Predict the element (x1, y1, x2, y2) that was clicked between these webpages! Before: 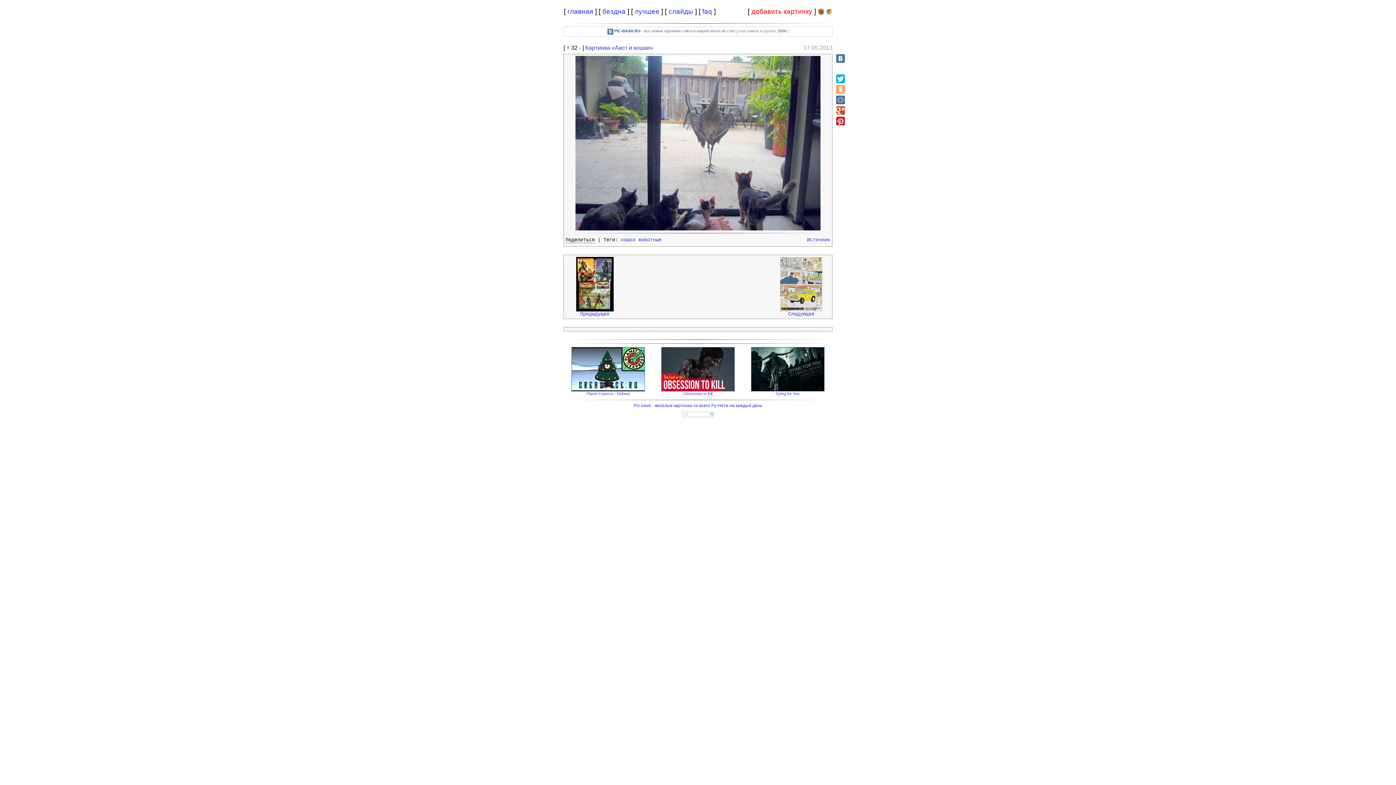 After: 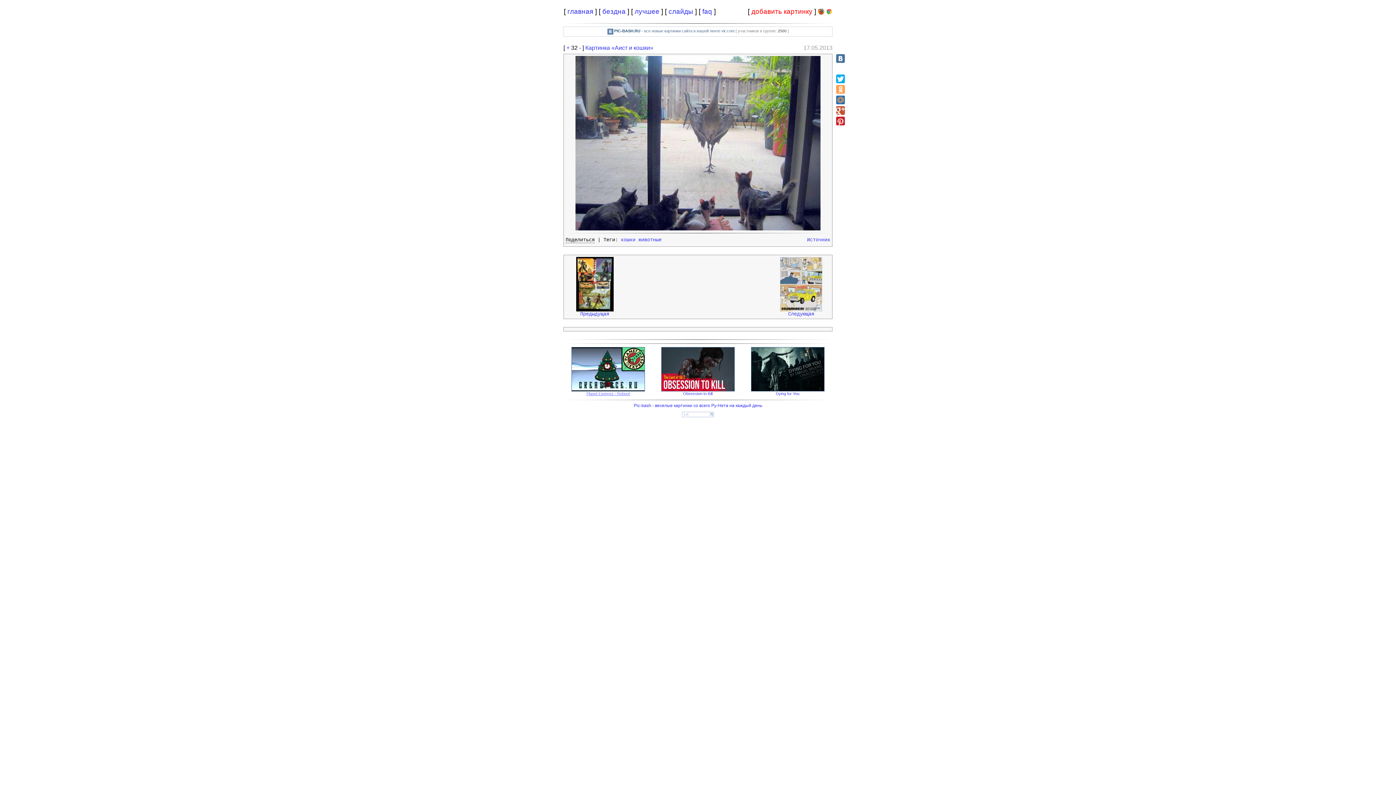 Action: bbox: (571, 387, 645, 396) label: 
Planet Express - Reboot